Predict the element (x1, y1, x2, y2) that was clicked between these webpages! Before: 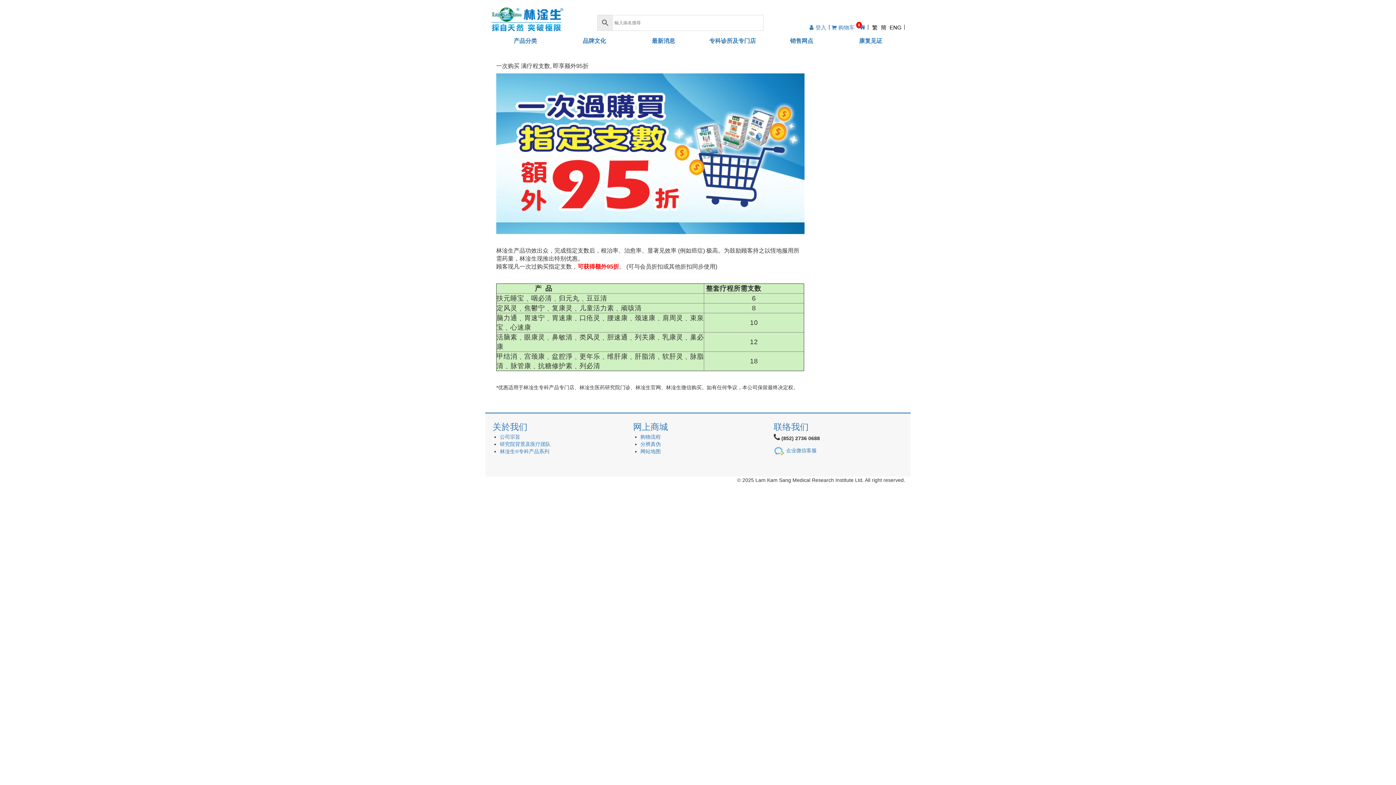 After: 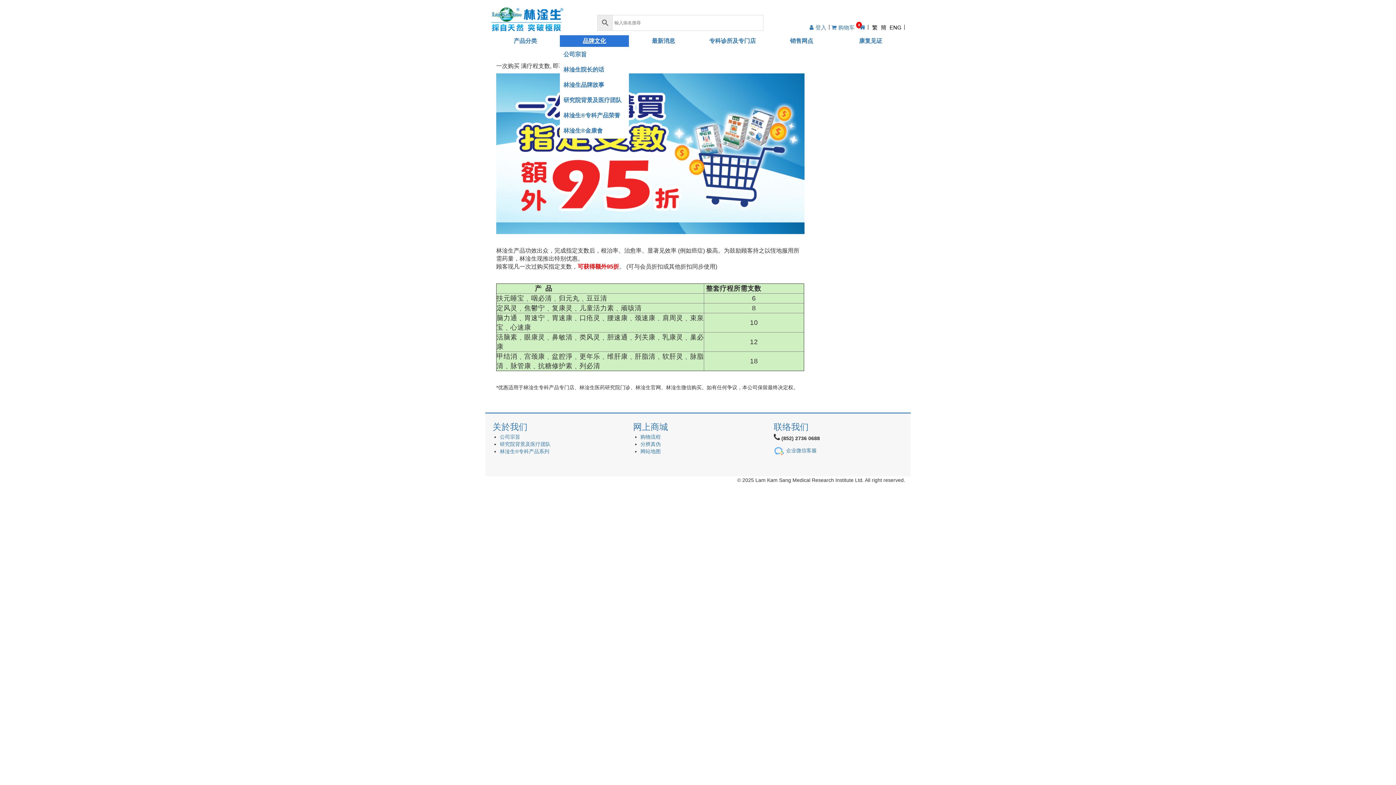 Action: label: 品牌文化 bbox: (560, 35, 629, 46)